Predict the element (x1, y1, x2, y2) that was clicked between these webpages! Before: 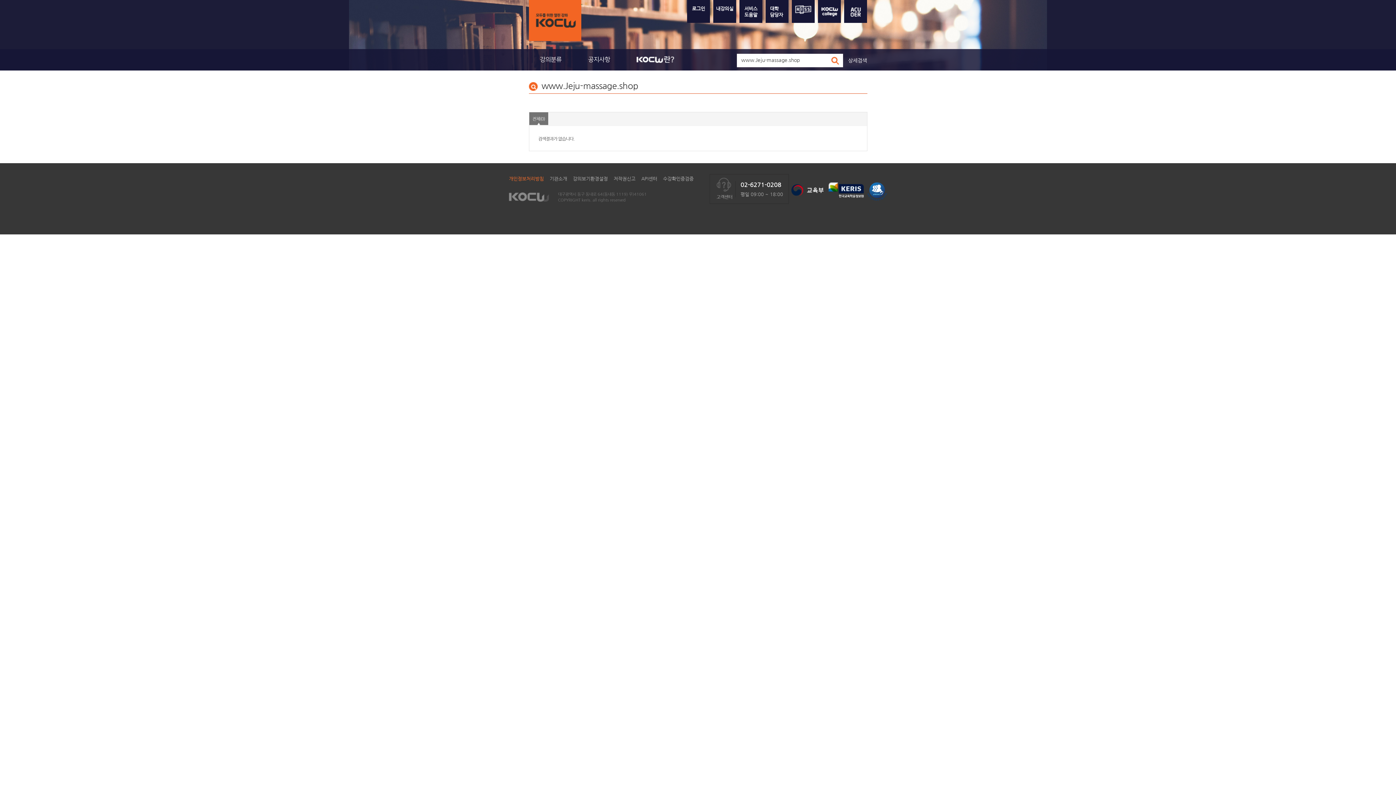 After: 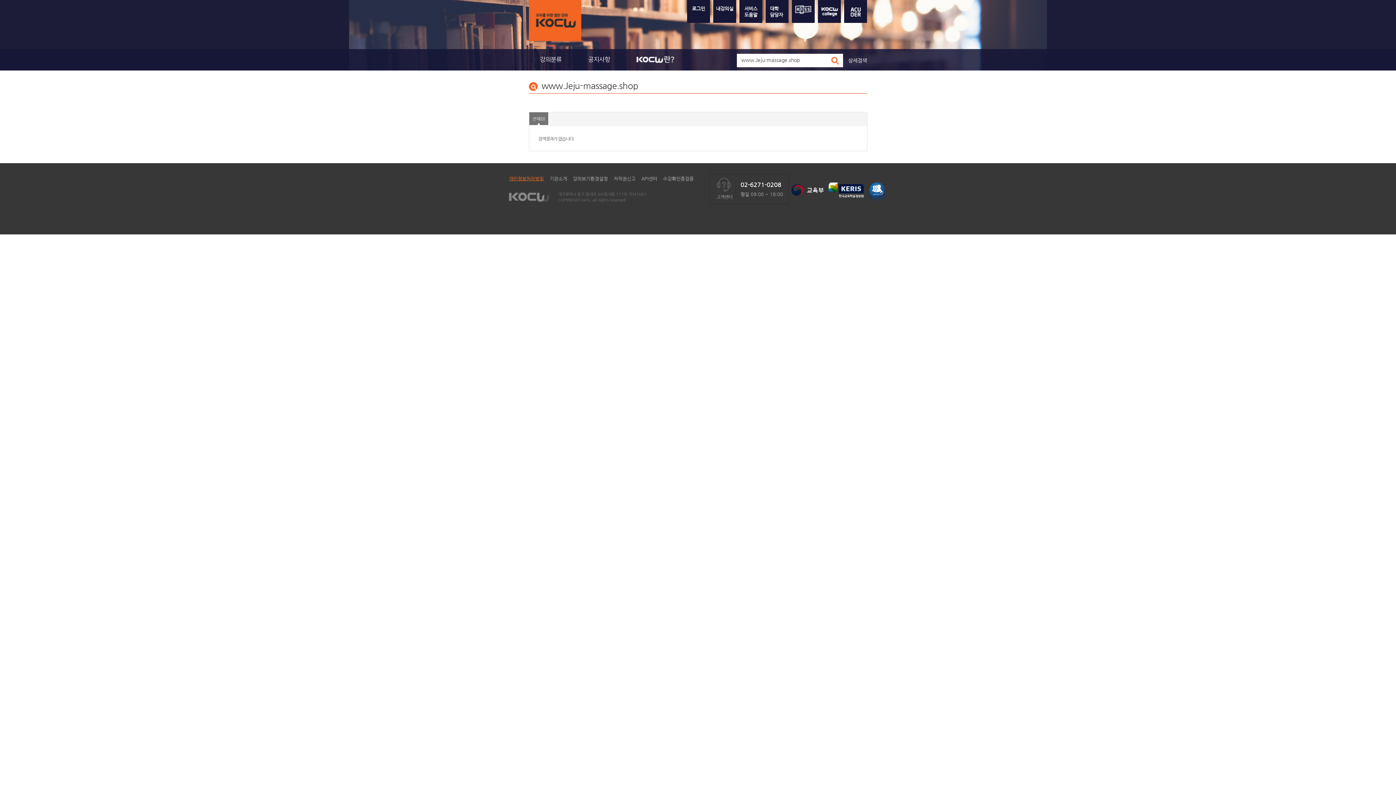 Action: label: 개인정보처리방침 bbox: (509, 176, 544, 181)